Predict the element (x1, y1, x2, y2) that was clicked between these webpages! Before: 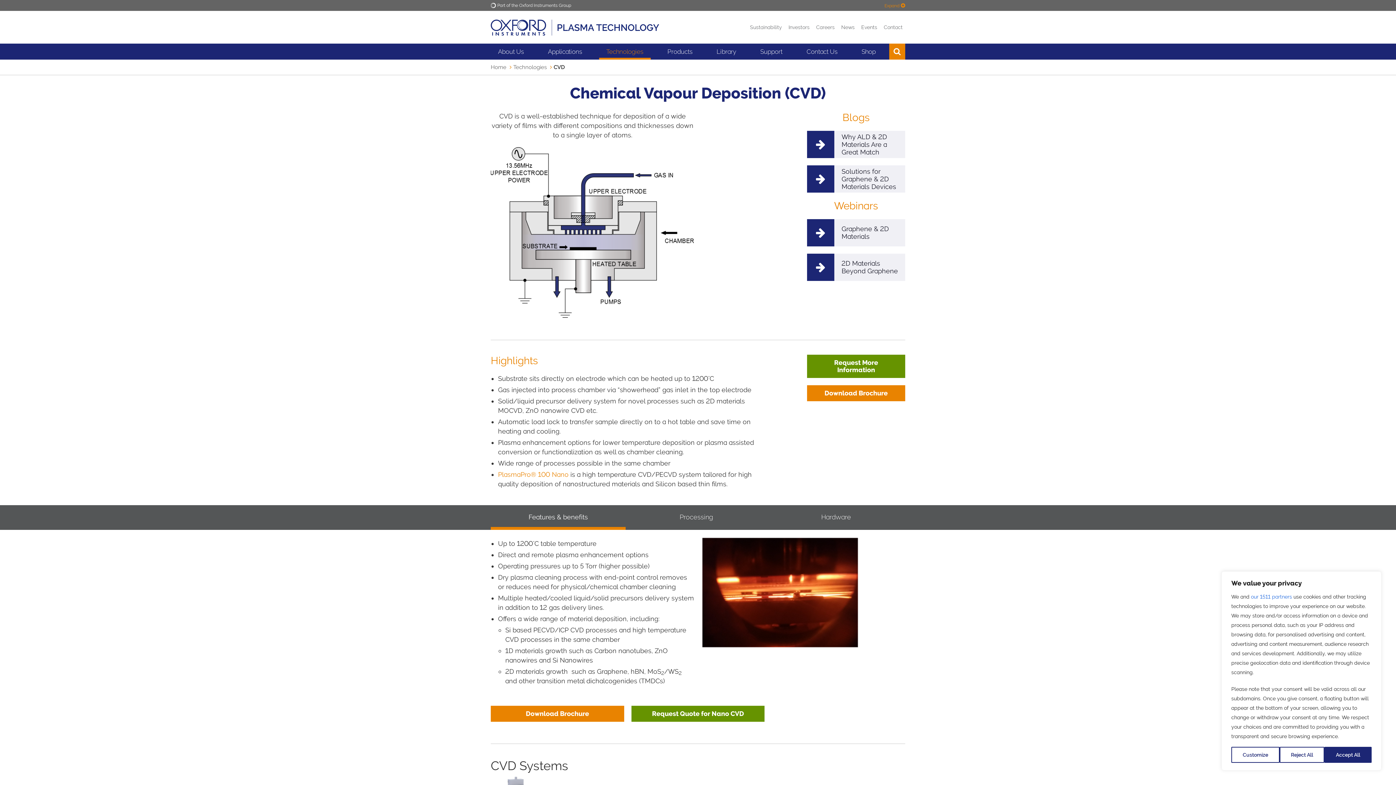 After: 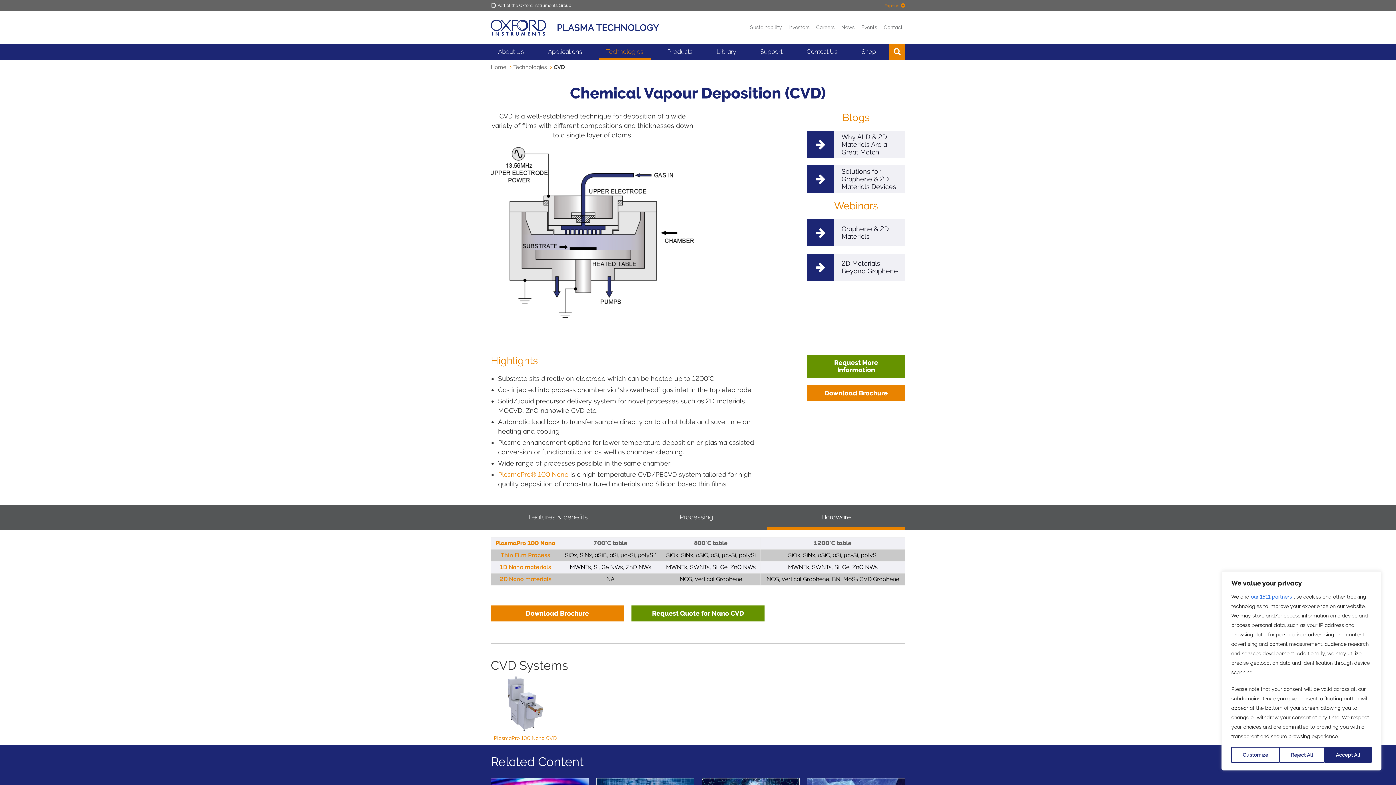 Action: bbox: (767, 505, 905, 527) label: open tab content